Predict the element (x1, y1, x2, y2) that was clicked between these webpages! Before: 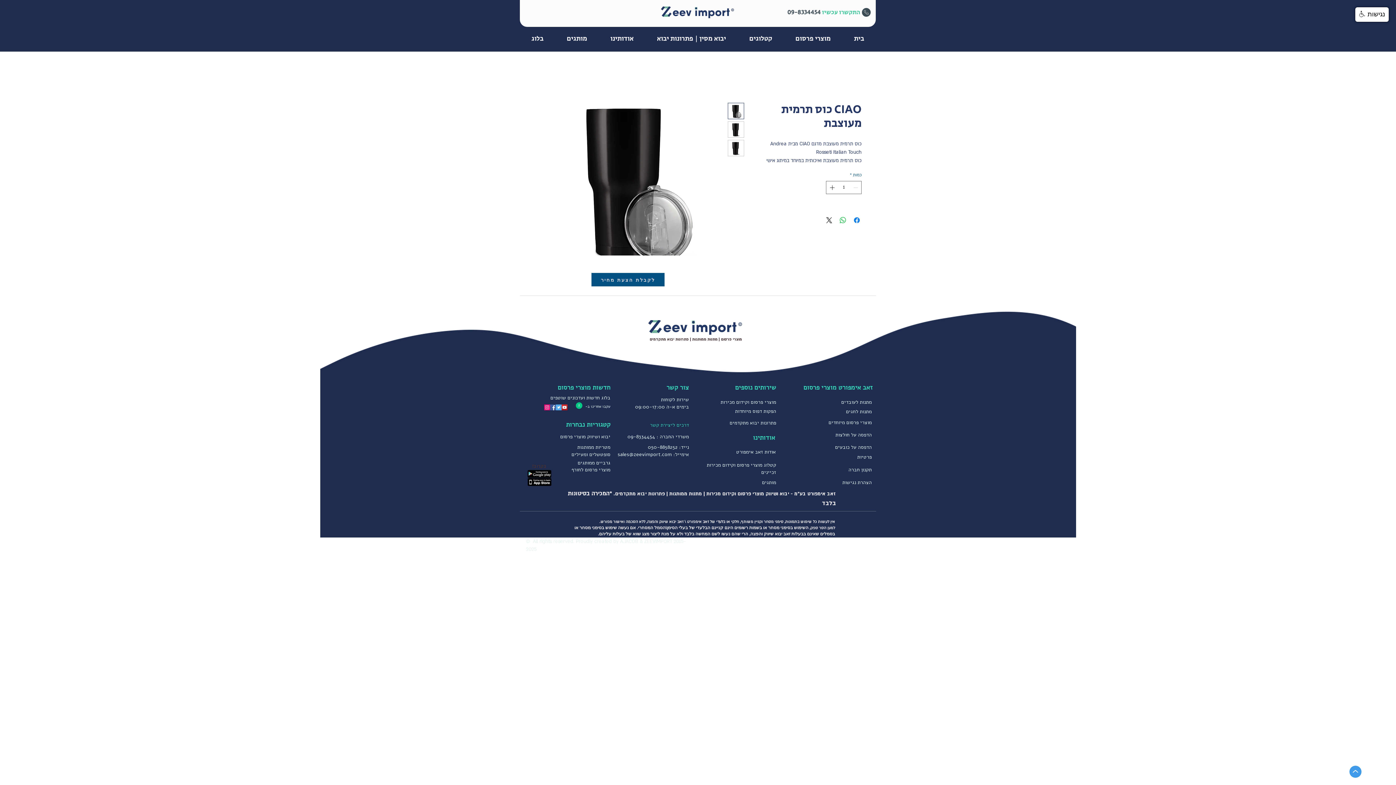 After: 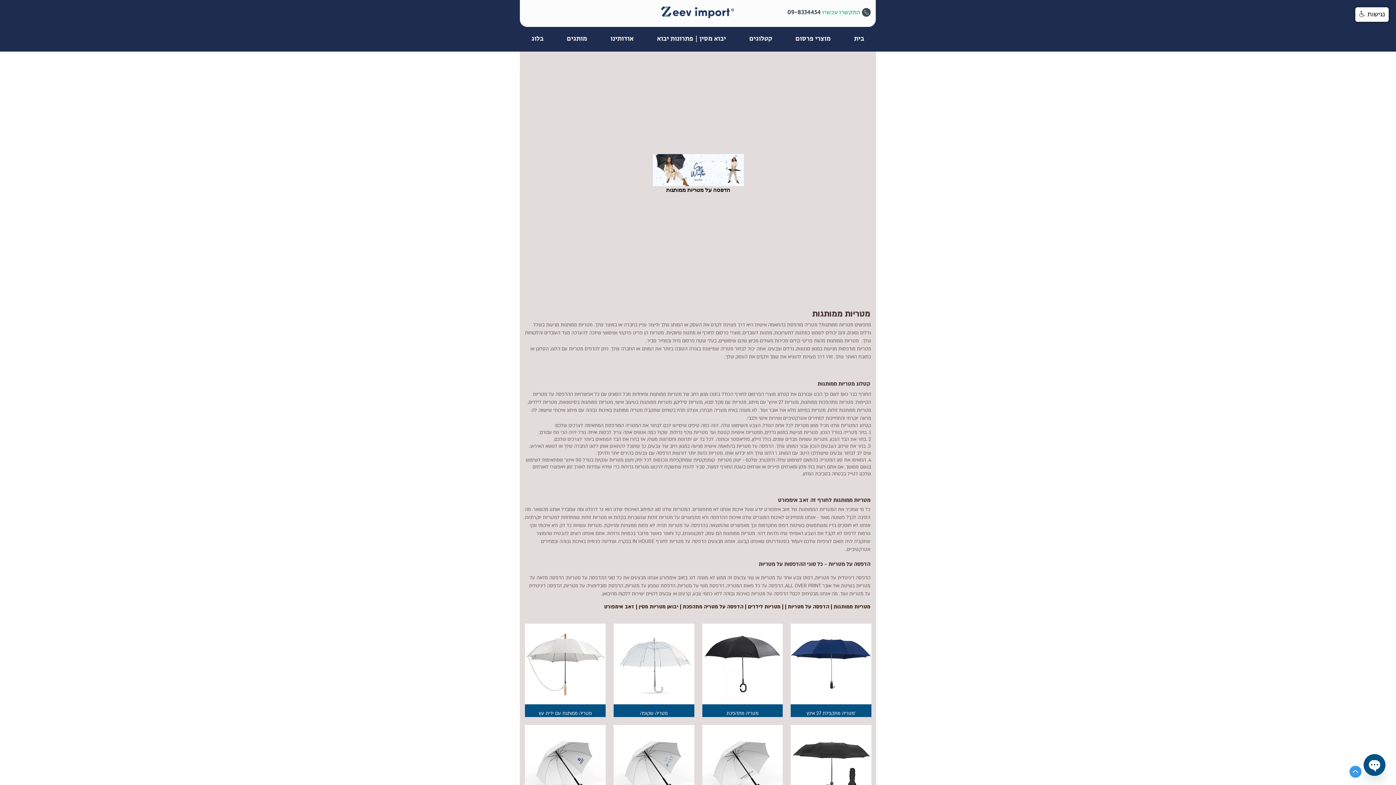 Action: label: מטריות ממותגות bbox: (577, 444, 610, 450)